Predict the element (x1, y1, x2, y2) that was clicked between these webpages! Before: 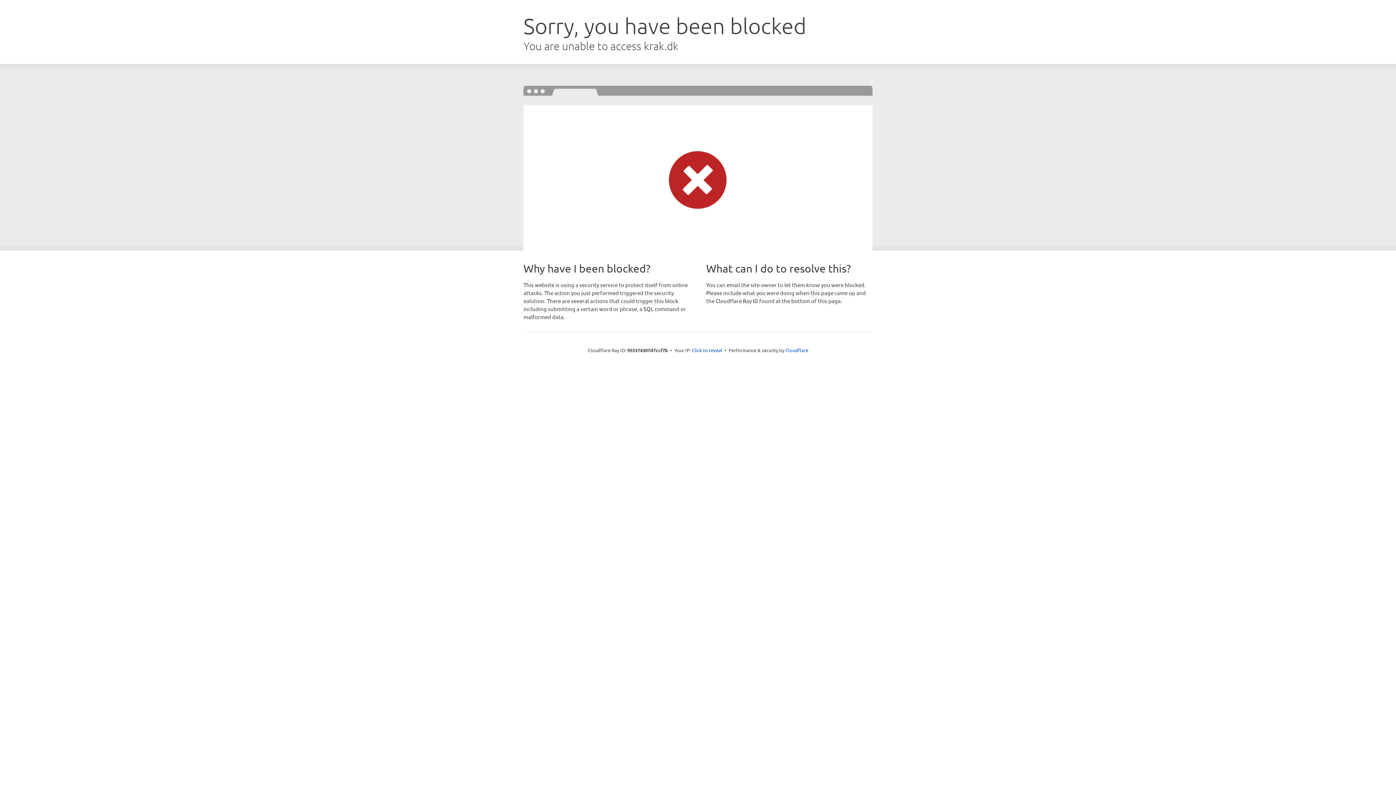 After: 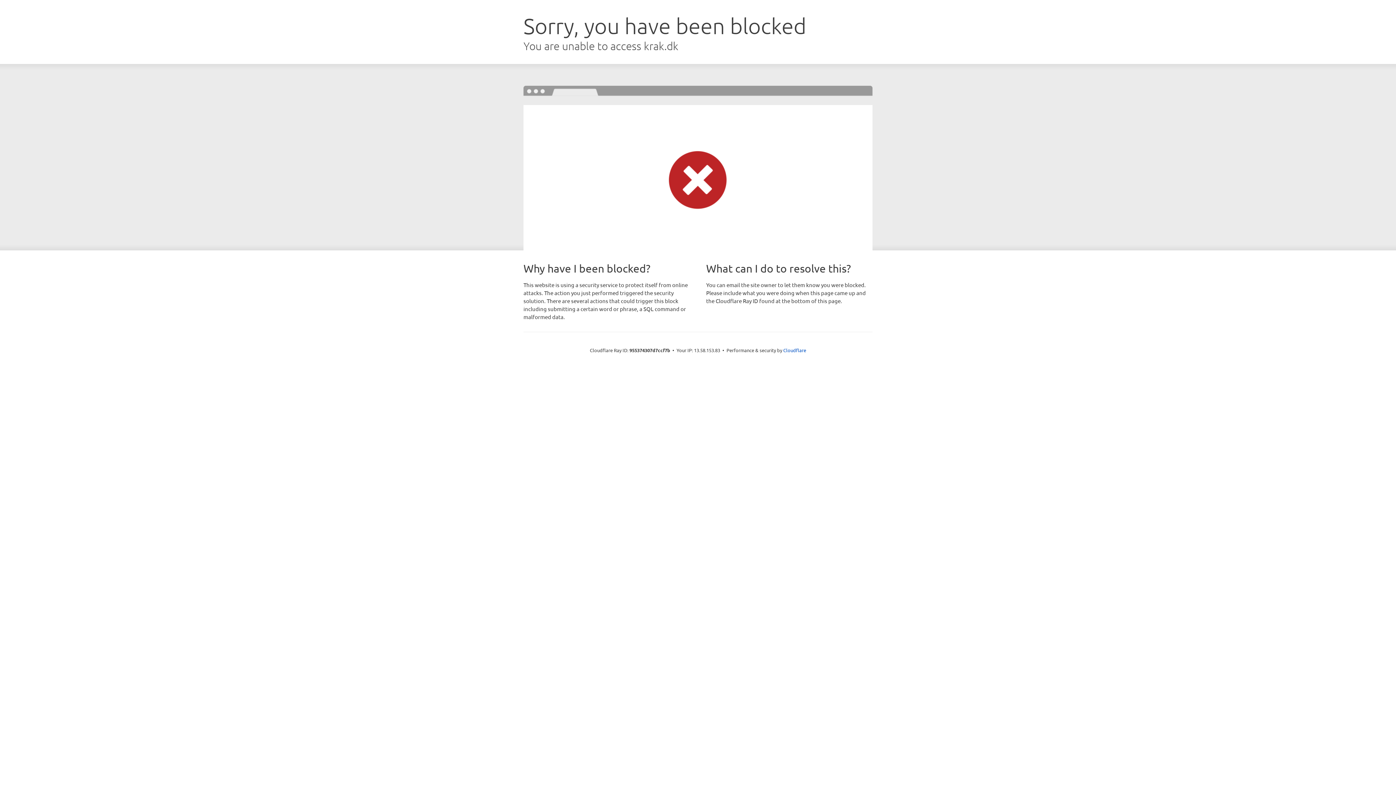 Action: label: Click to reveal bbox: (692, 346, 722, 353)